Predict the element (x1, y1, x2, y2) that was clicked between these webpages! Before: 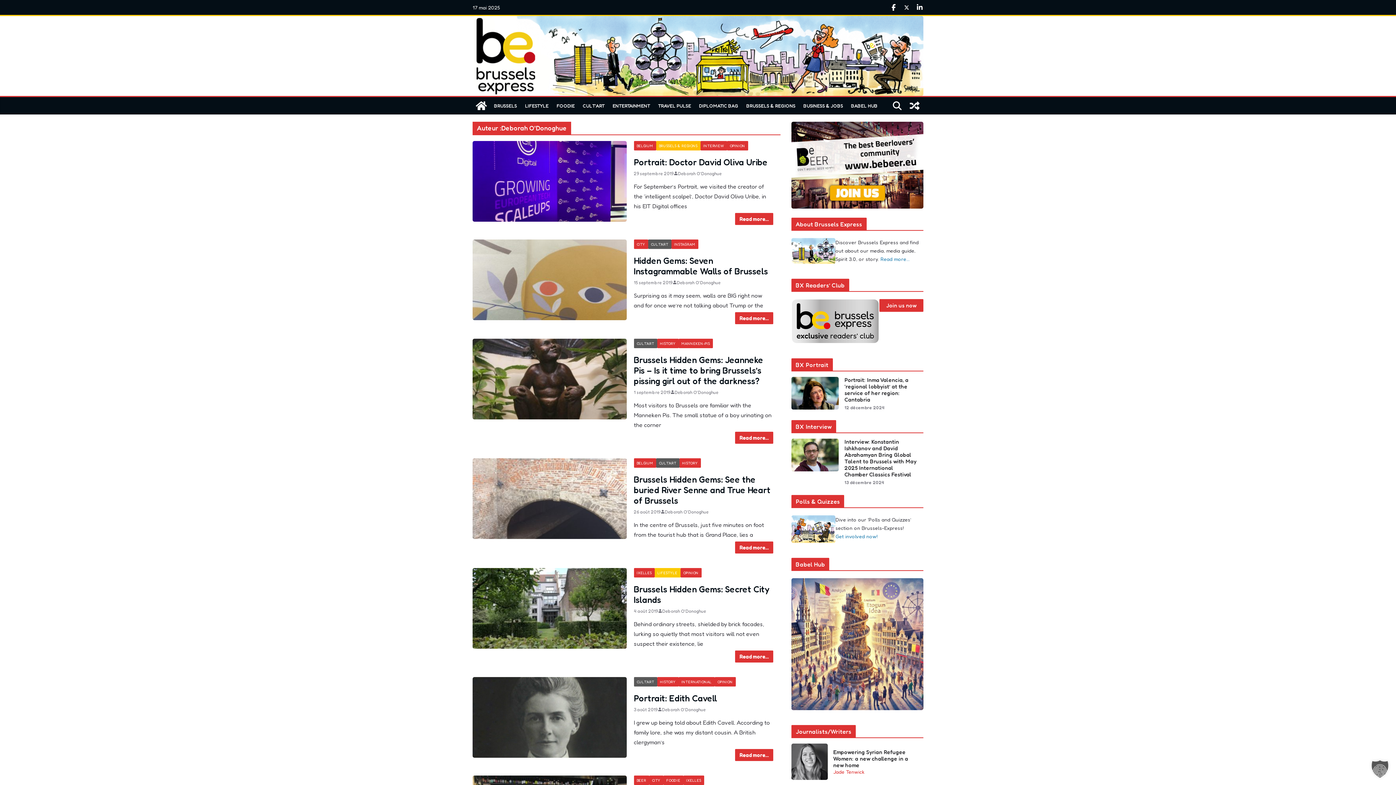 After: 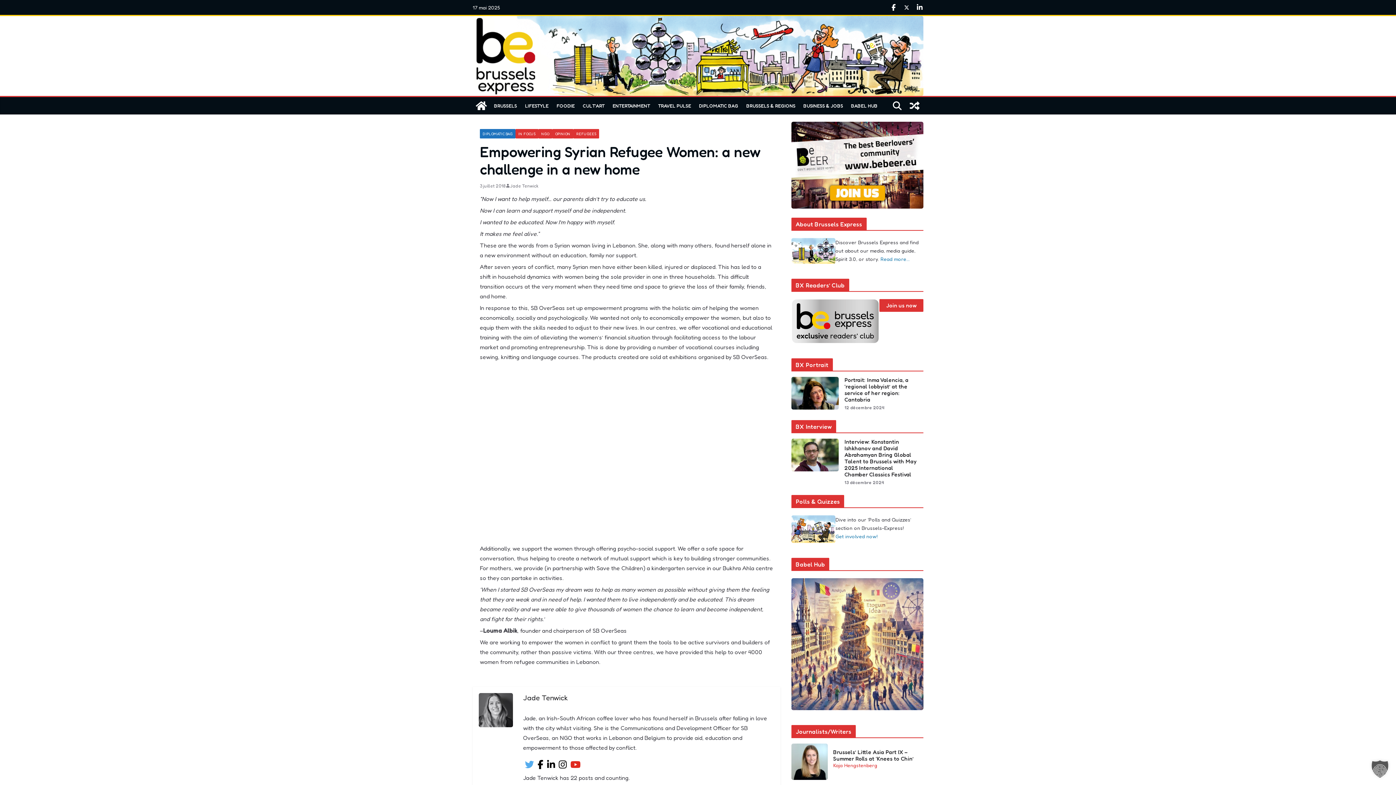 Action: label: Empowering Syrian Refugee Women: a new challenge in a new home bbox: (798, 749, 916, 768)